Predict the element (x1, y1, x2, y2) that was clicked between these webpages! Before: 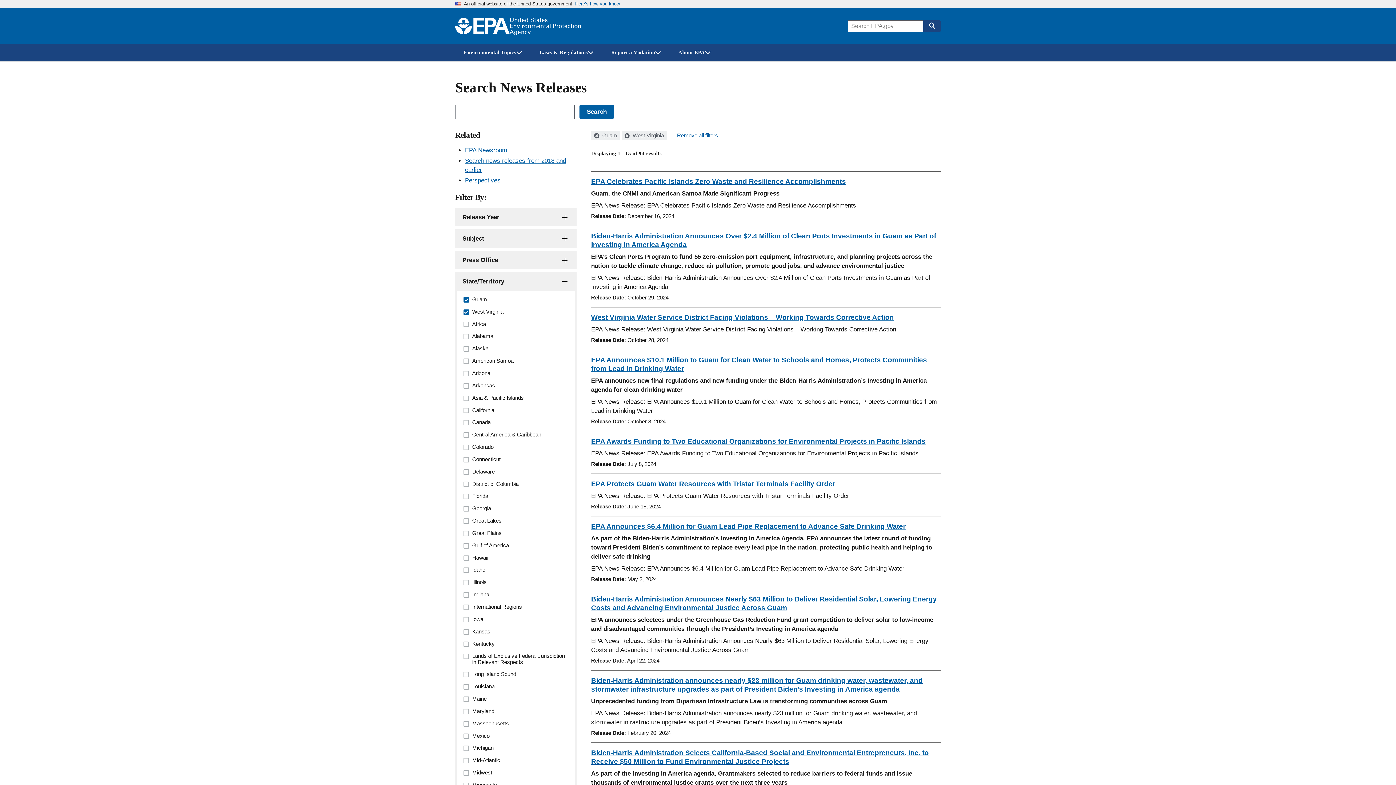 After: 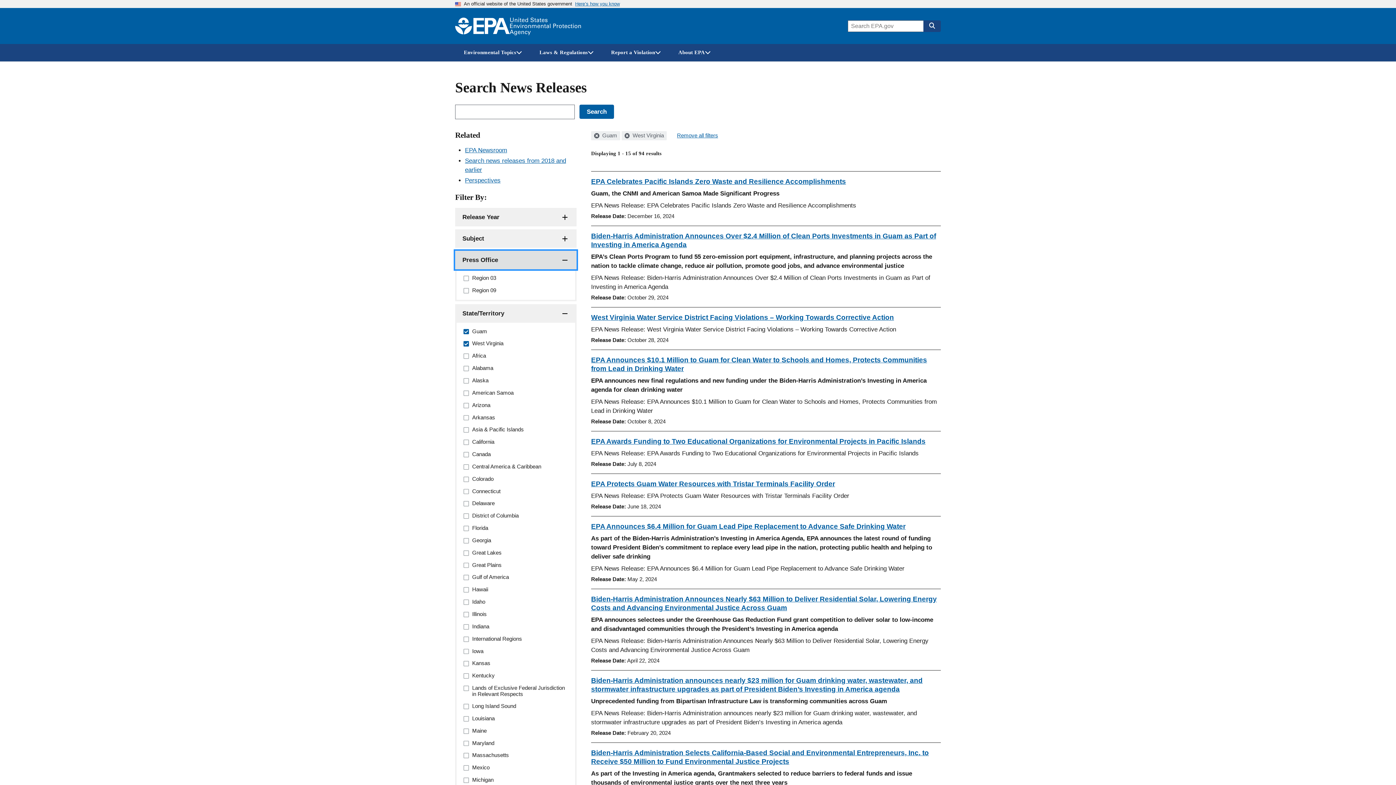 Action: label: Press Office bbox: (455, 250, 576, 269)